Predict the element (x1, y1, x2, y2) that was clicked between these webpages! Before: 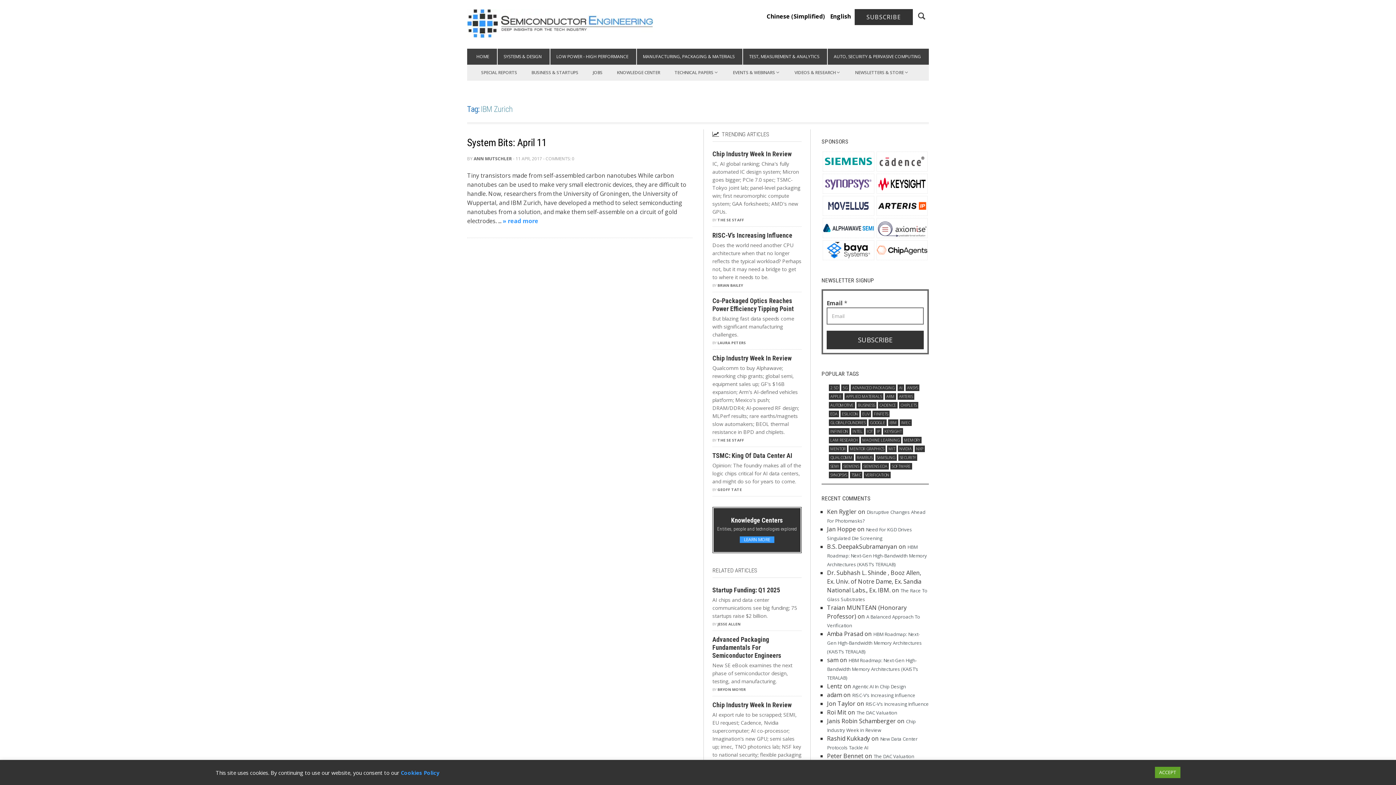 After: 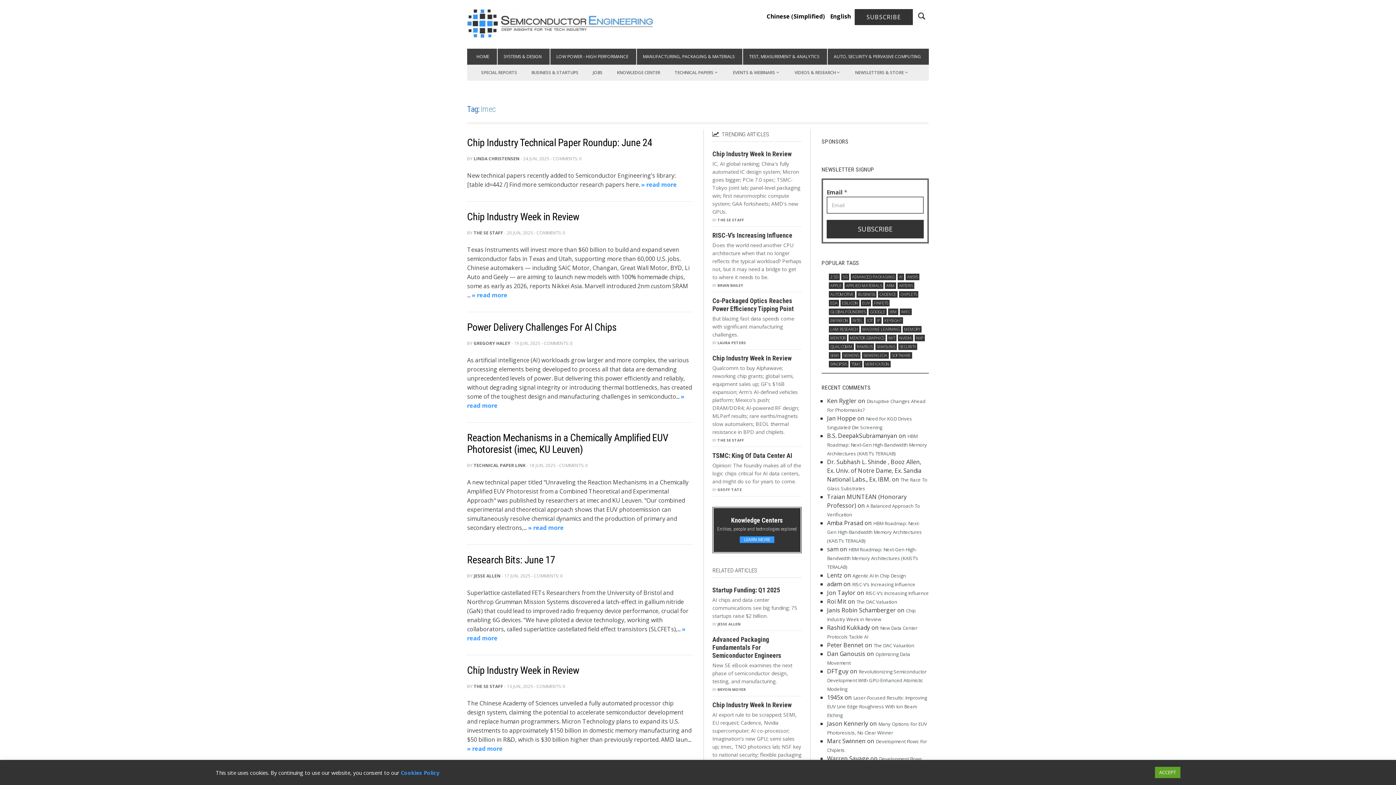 Action: bbox: (900, 419, 912, 426) label: imec (656 items)